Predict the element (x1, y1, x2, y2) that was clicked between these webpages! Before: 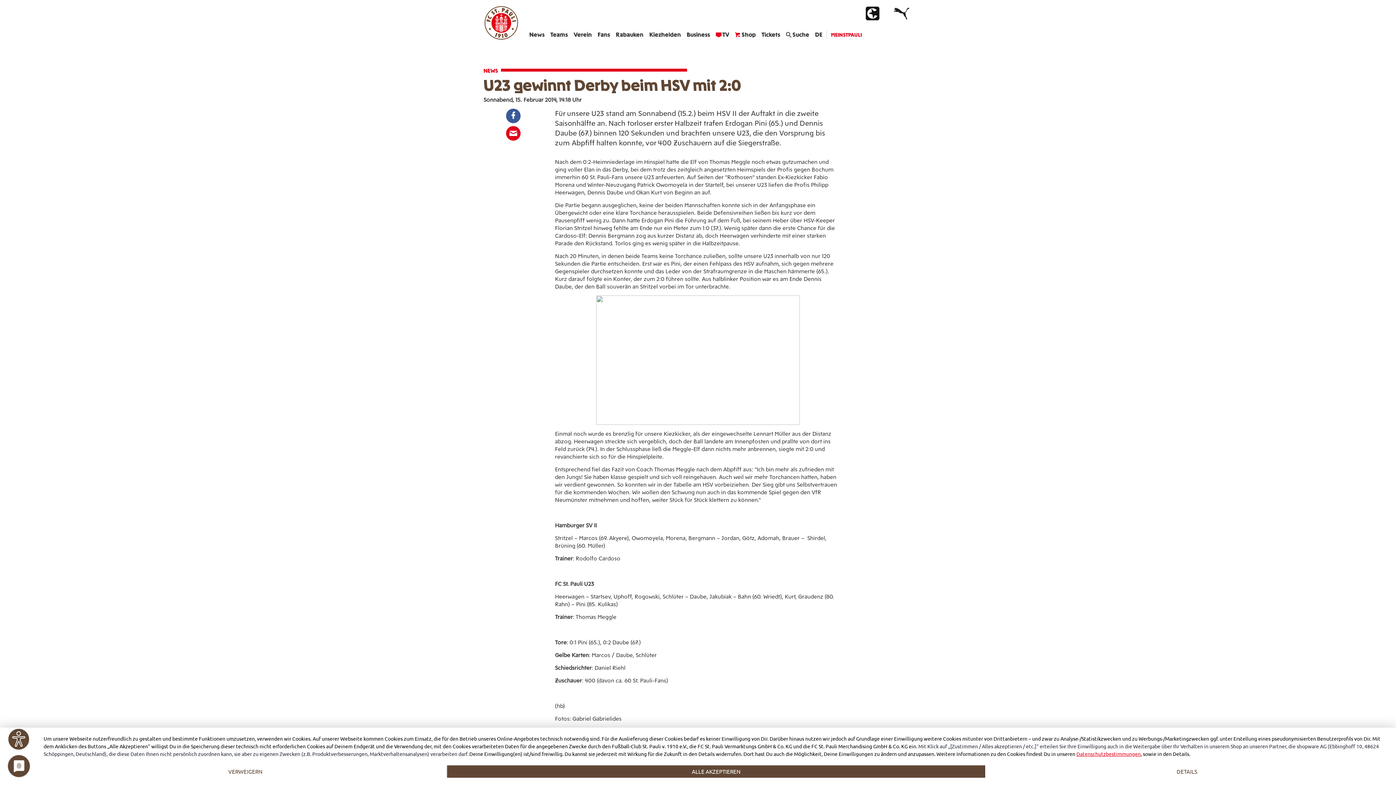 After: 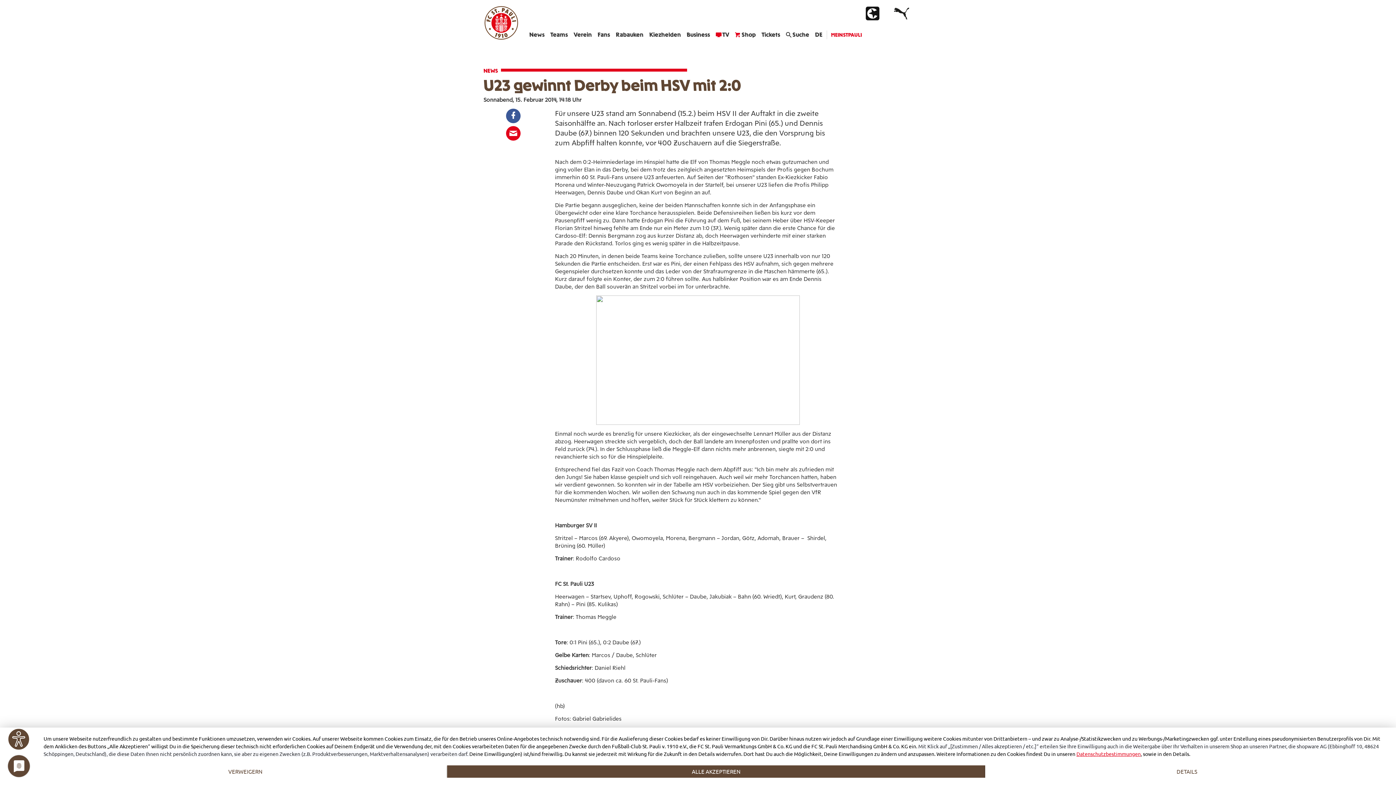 Action: label: DETAILS bbox: (985, 765, 1389, 778)